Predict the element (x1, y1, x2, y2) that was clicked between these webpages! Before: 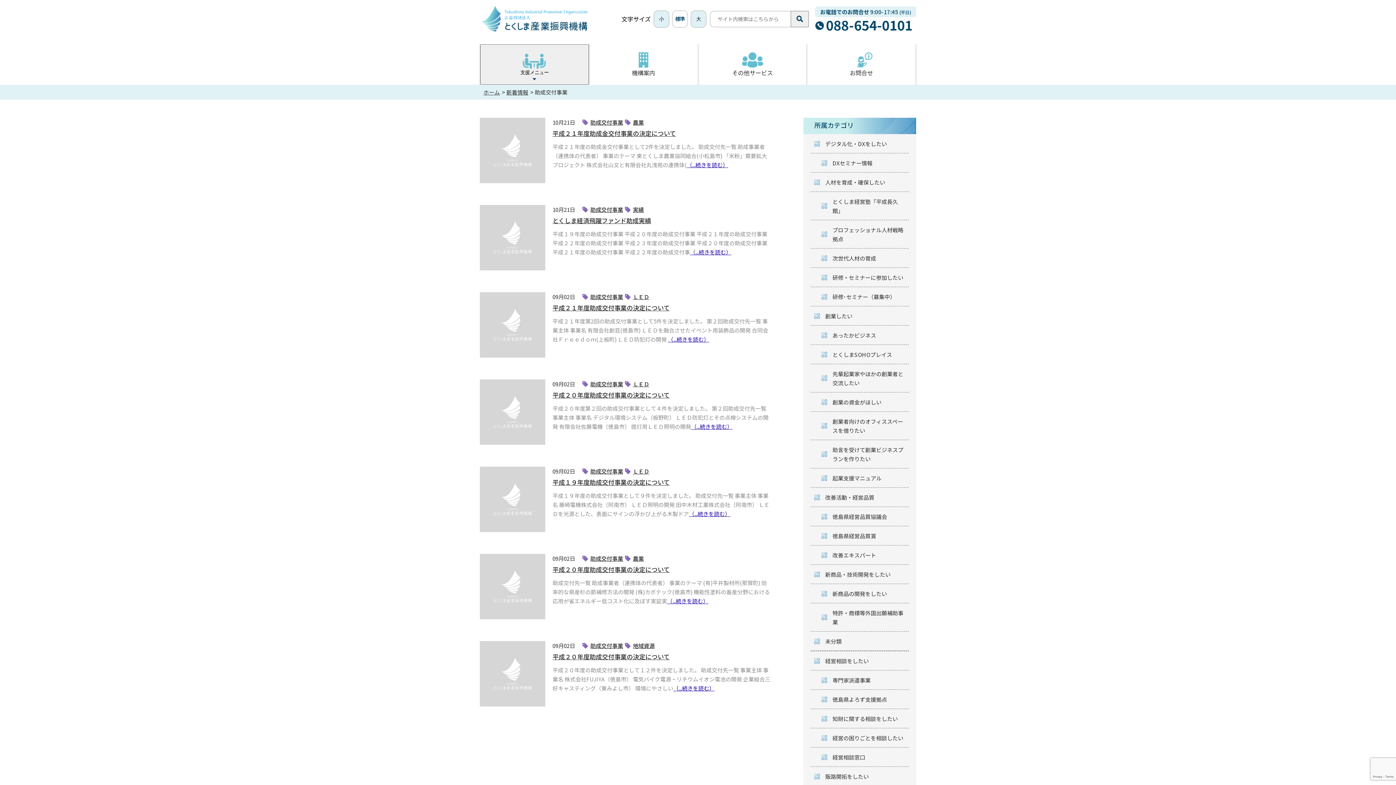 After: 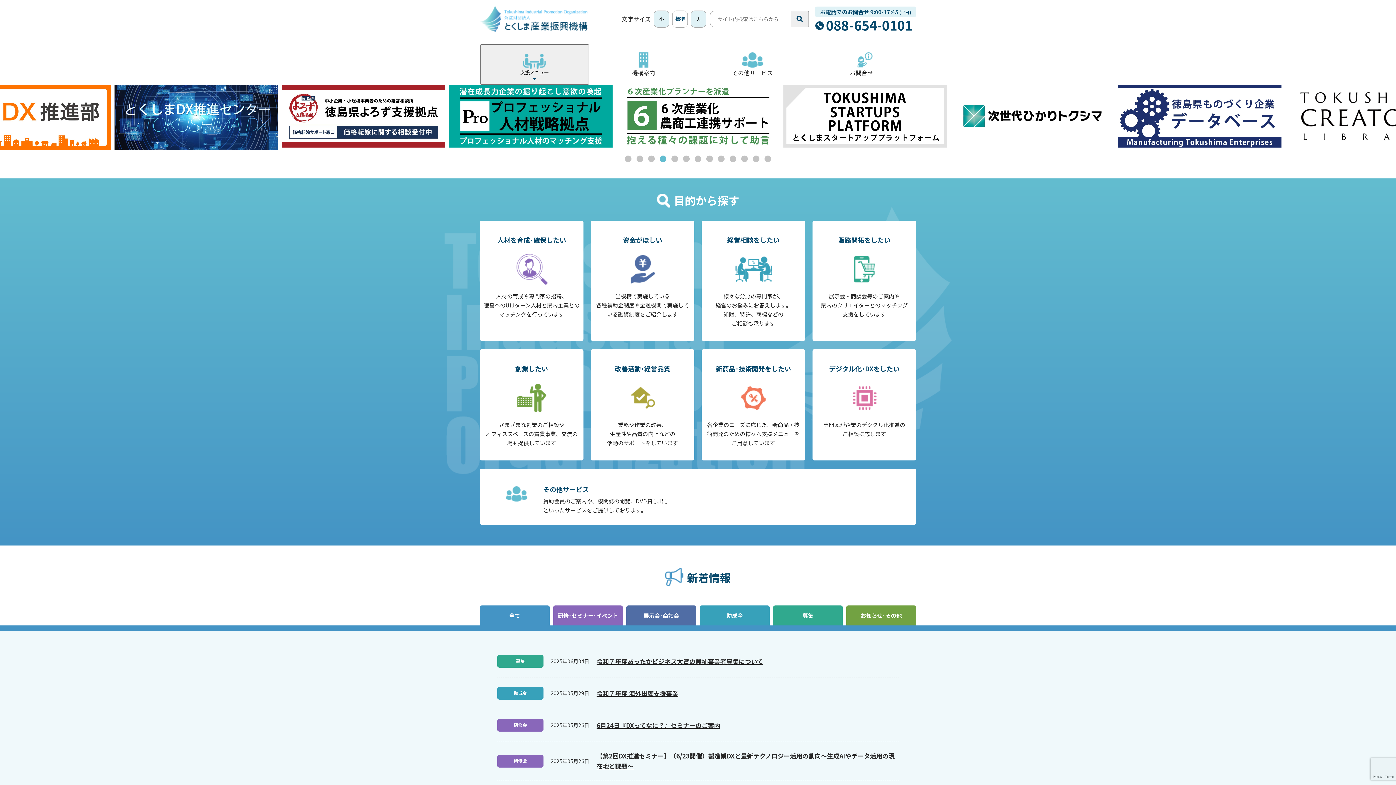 Action: bbox: (480, 24, 588, 31)